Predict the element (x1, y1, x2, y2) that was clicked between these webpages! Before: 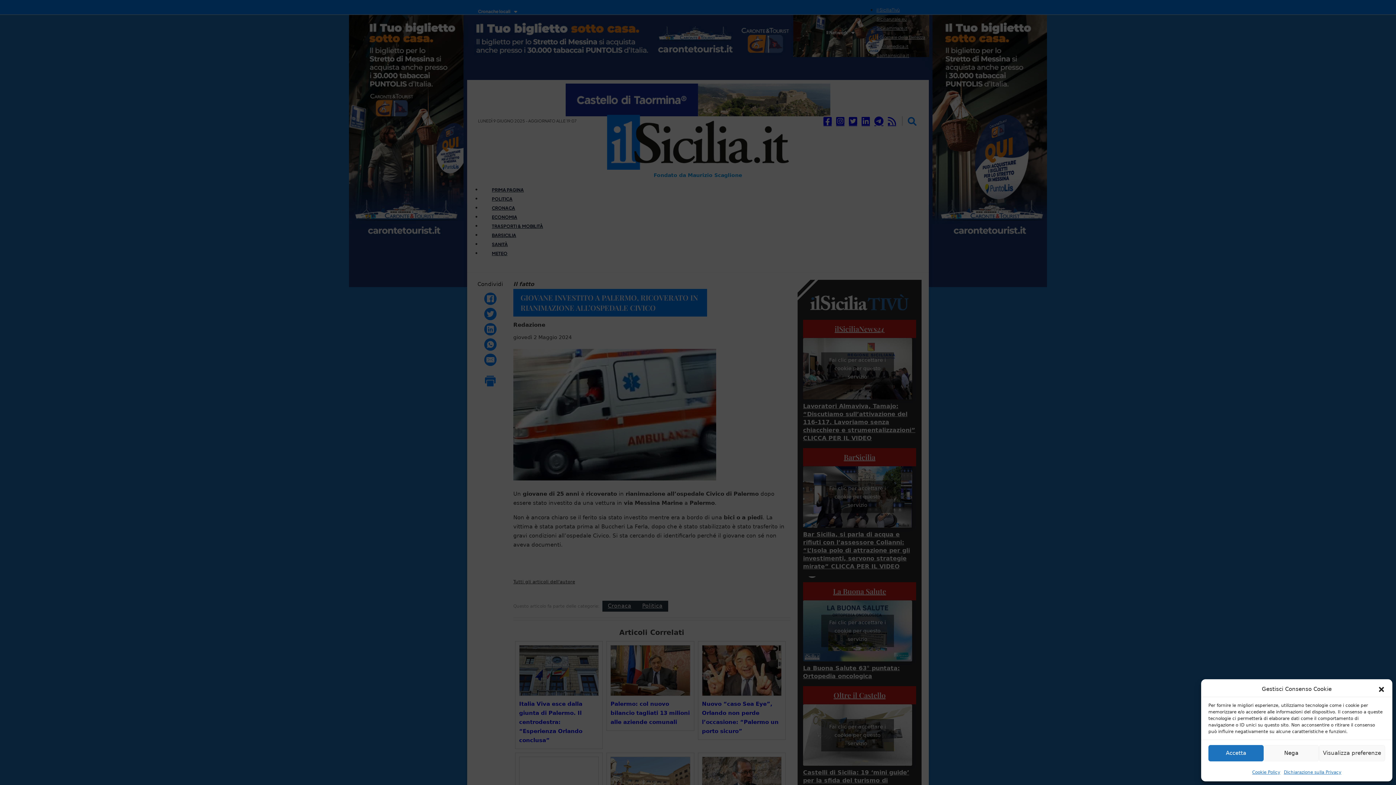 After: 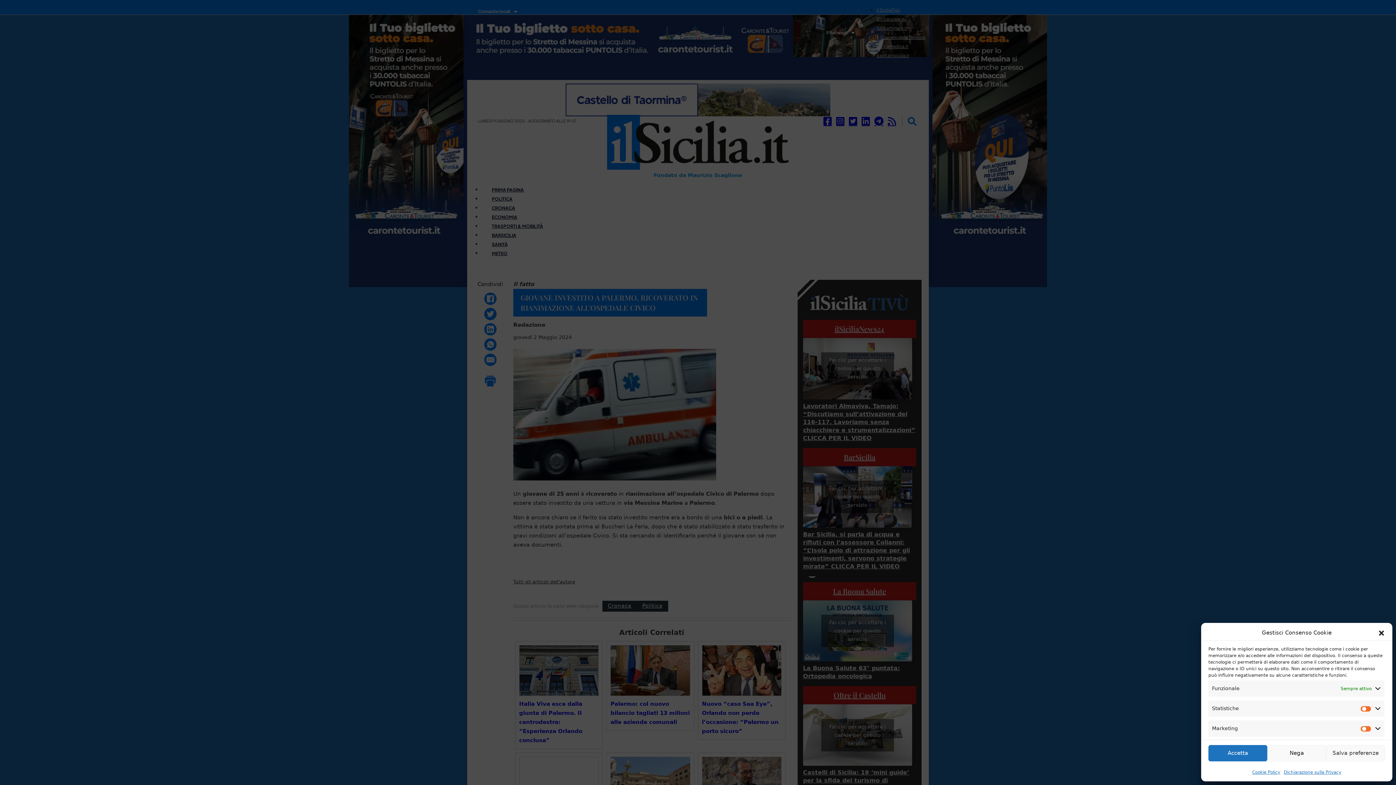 Action: label: Visualizza preferenze bbox: (1319, 745, 1385, 761)